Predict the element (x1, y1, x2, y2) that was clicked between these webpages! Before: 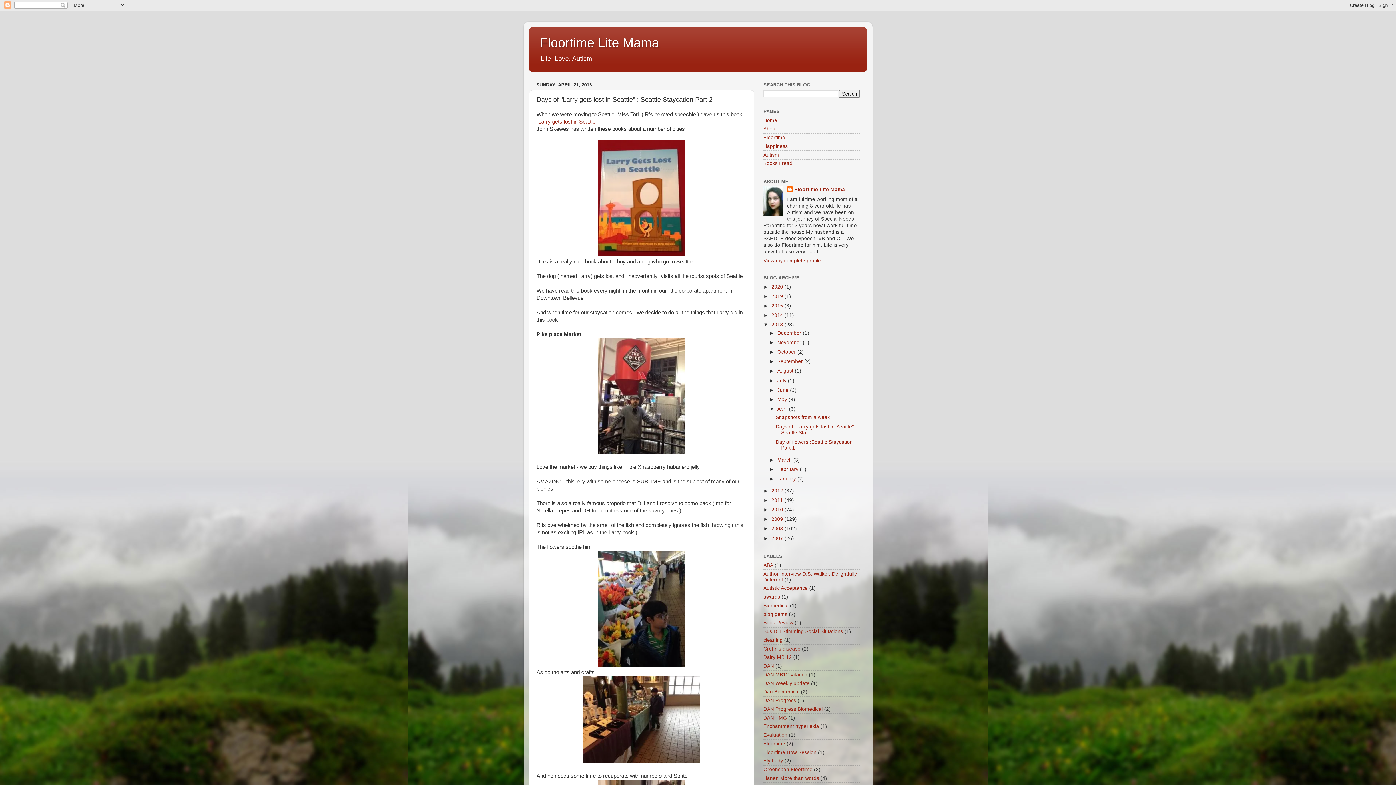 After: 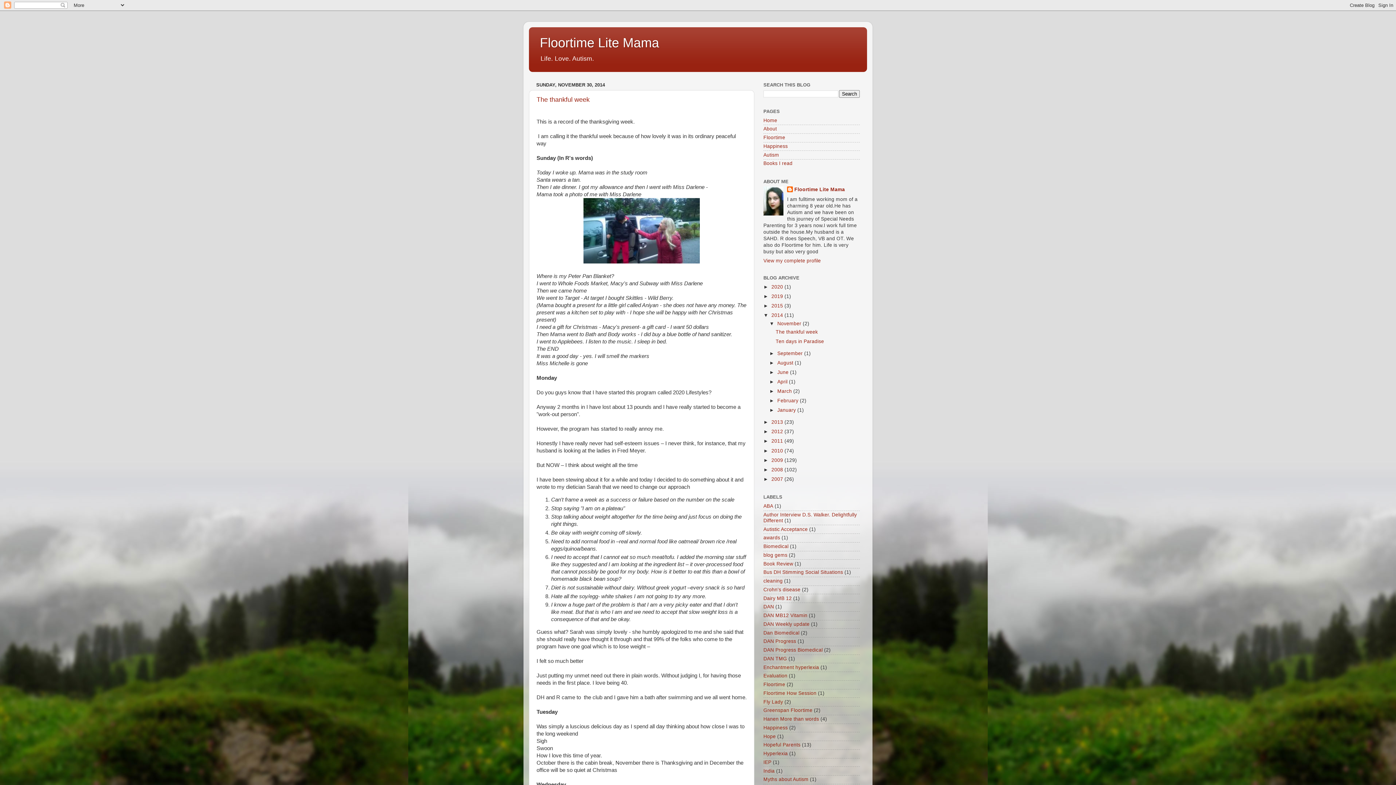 Action: bbox: (771, 312, 784, 318) label: 2014 